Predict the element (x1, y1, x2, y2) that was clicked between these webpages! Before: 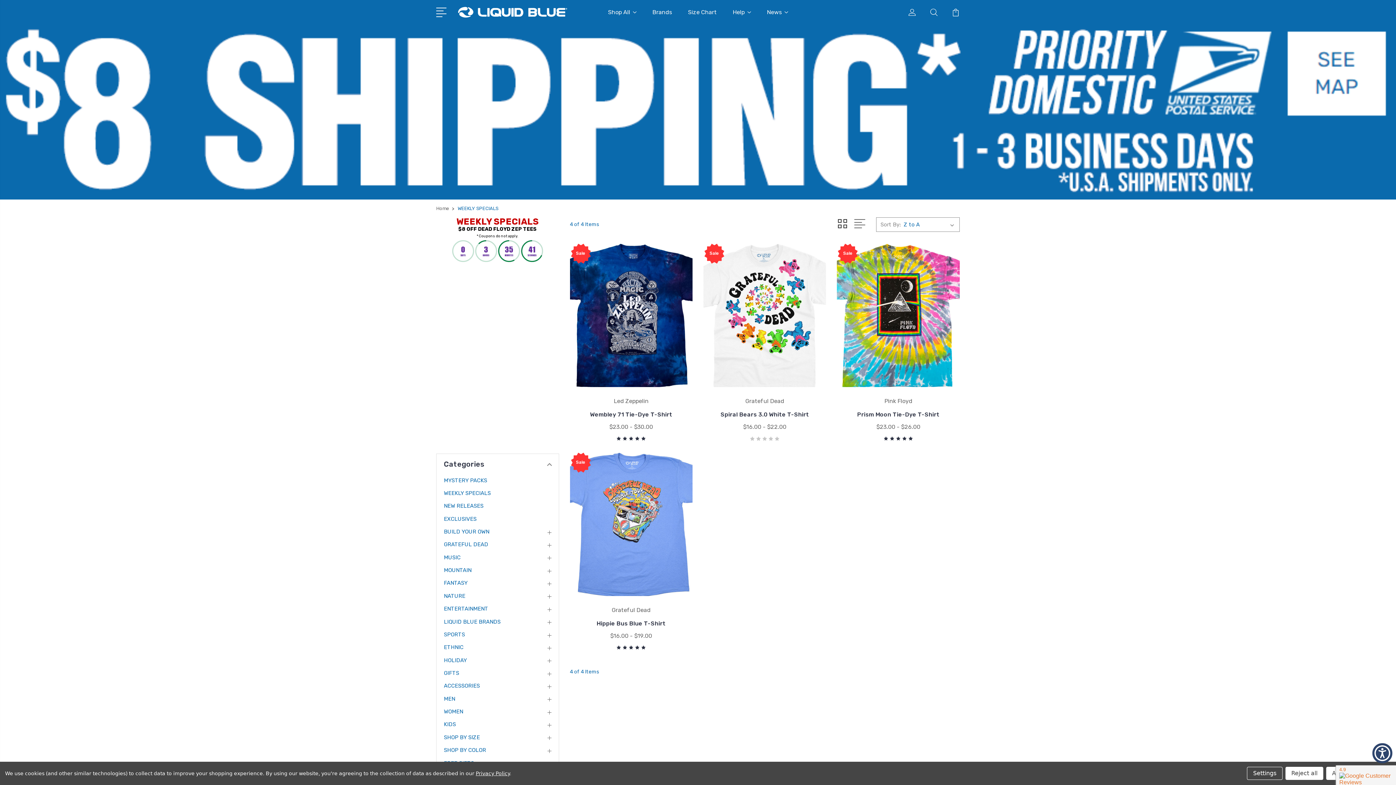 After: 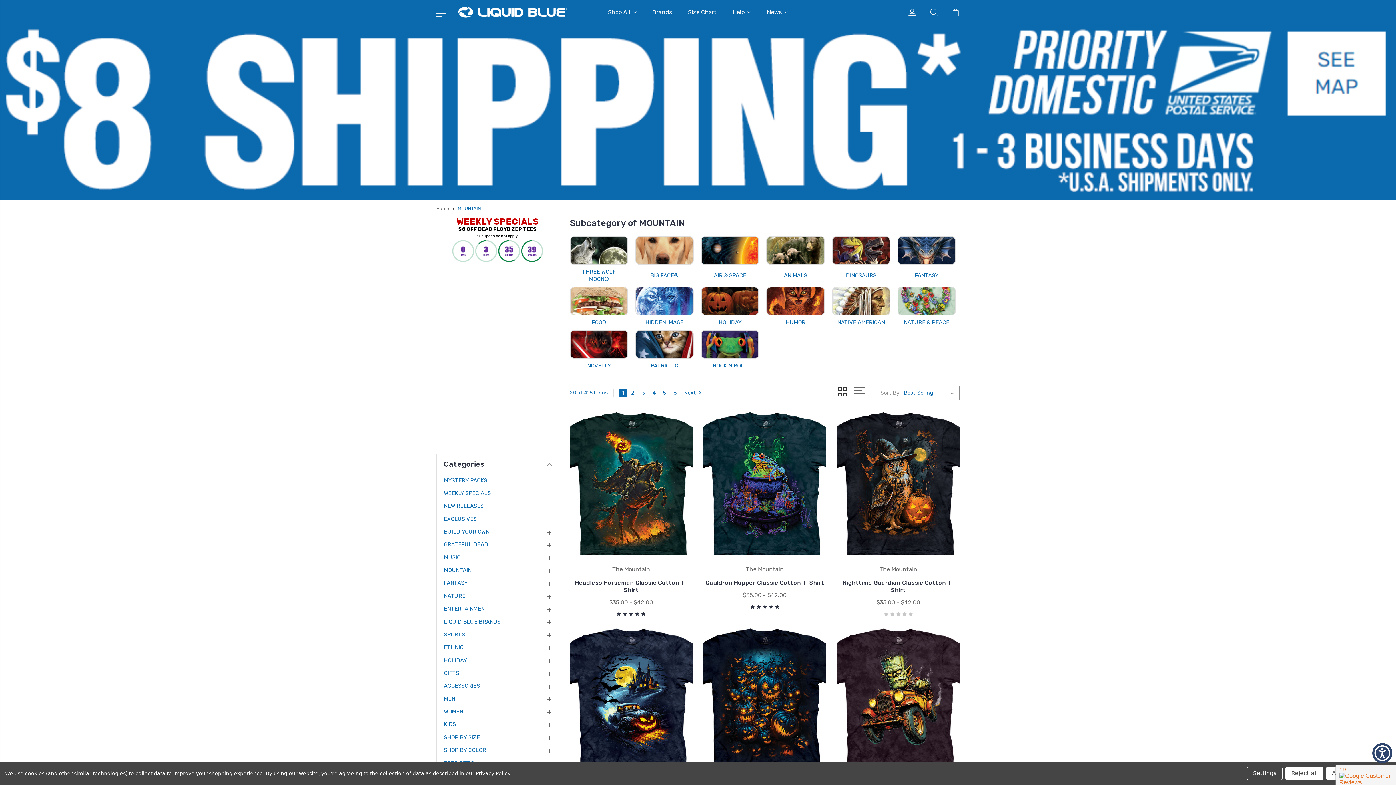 Action: label: MOUNTAIN bbox: (444, 567, 480, 573)